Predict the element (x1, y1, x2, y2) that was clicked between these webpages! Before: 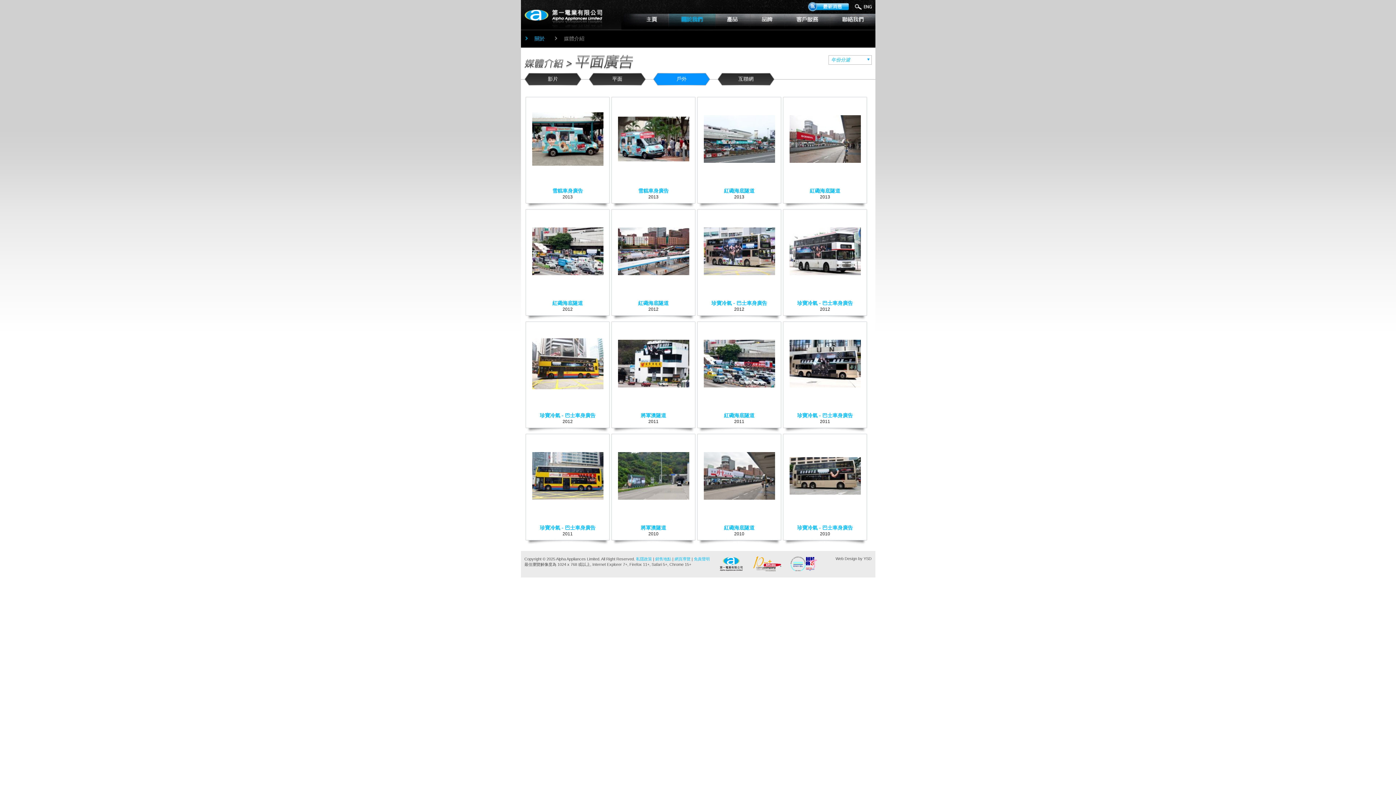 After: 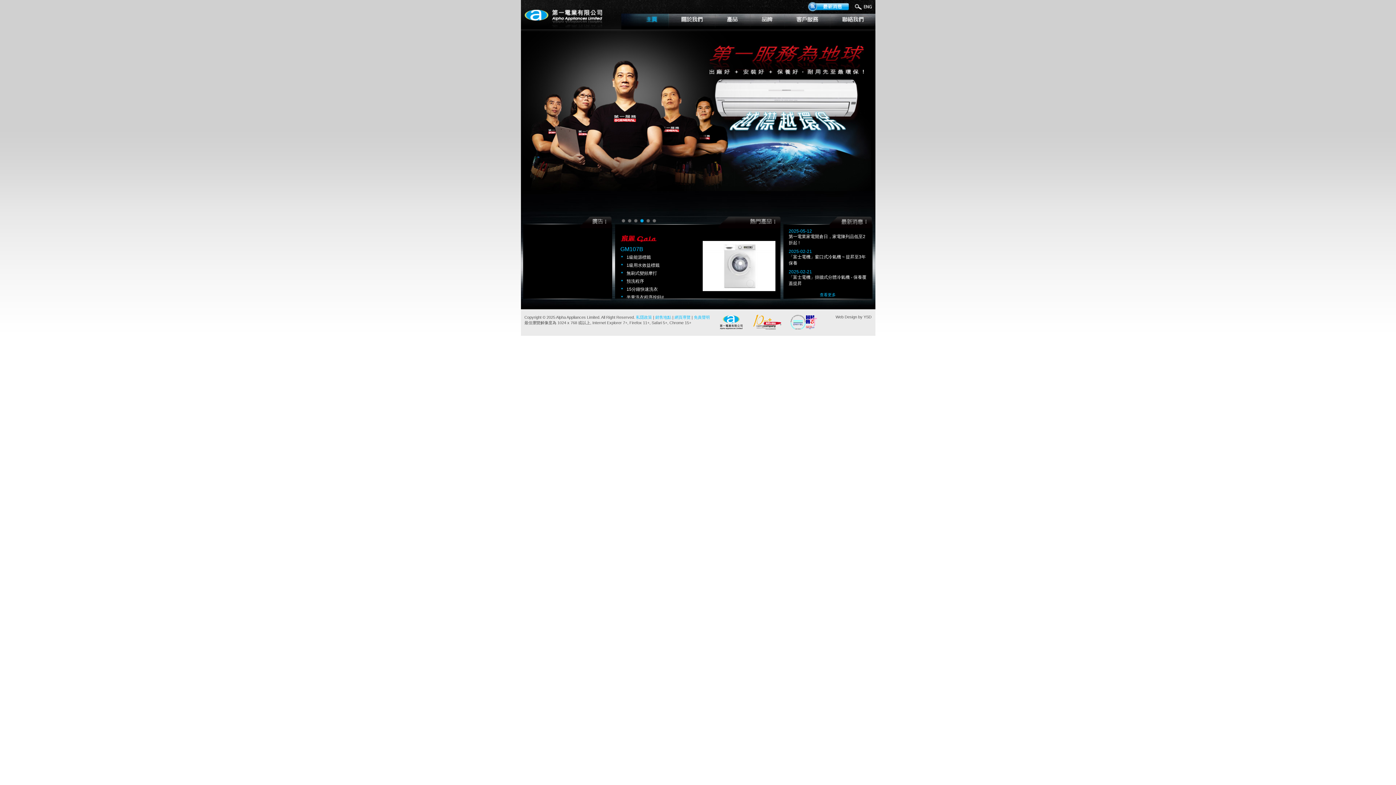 Action: bbox: (621, 13, 668, 29)